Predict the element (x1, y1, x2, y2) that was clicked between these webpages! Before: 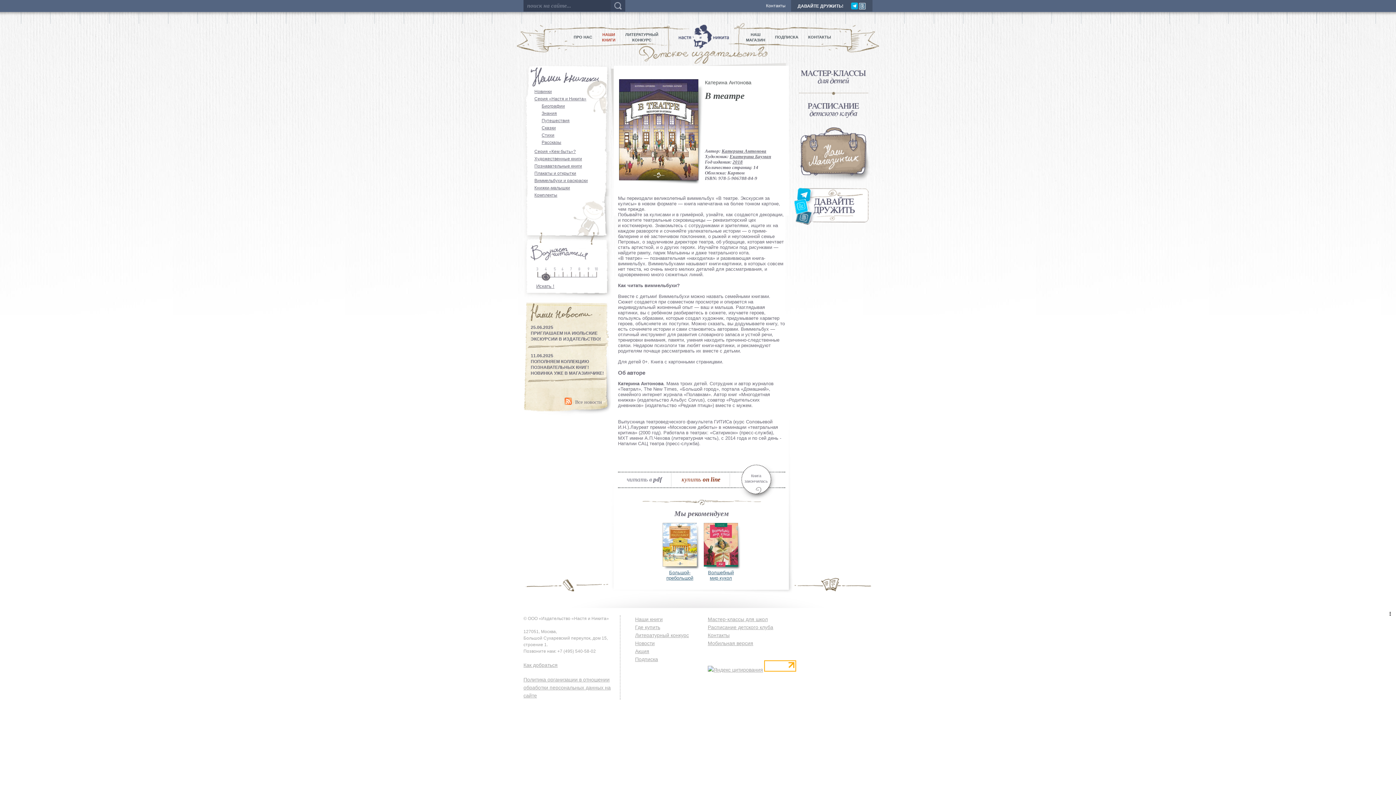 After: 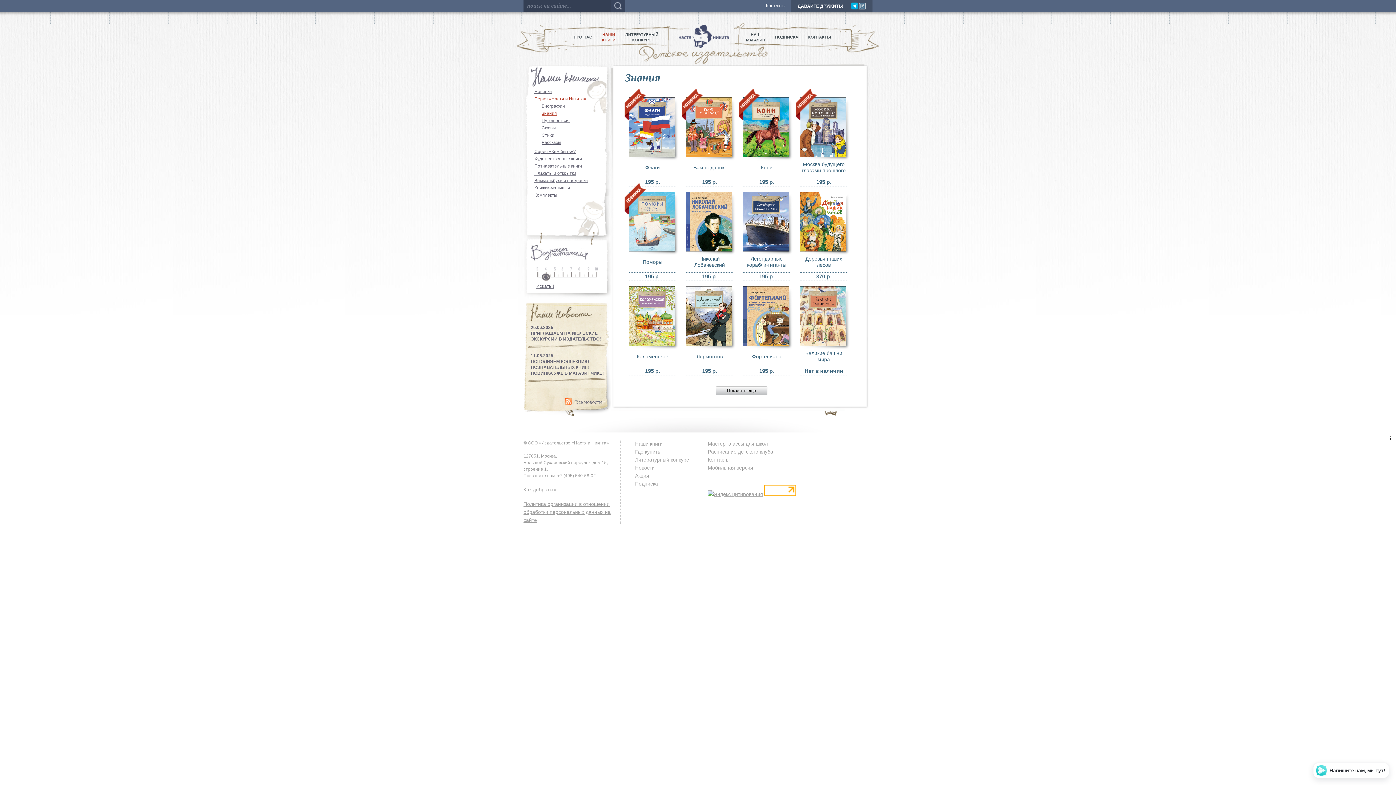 Action: bbox: (541, 110, 604, 116) label: Знания